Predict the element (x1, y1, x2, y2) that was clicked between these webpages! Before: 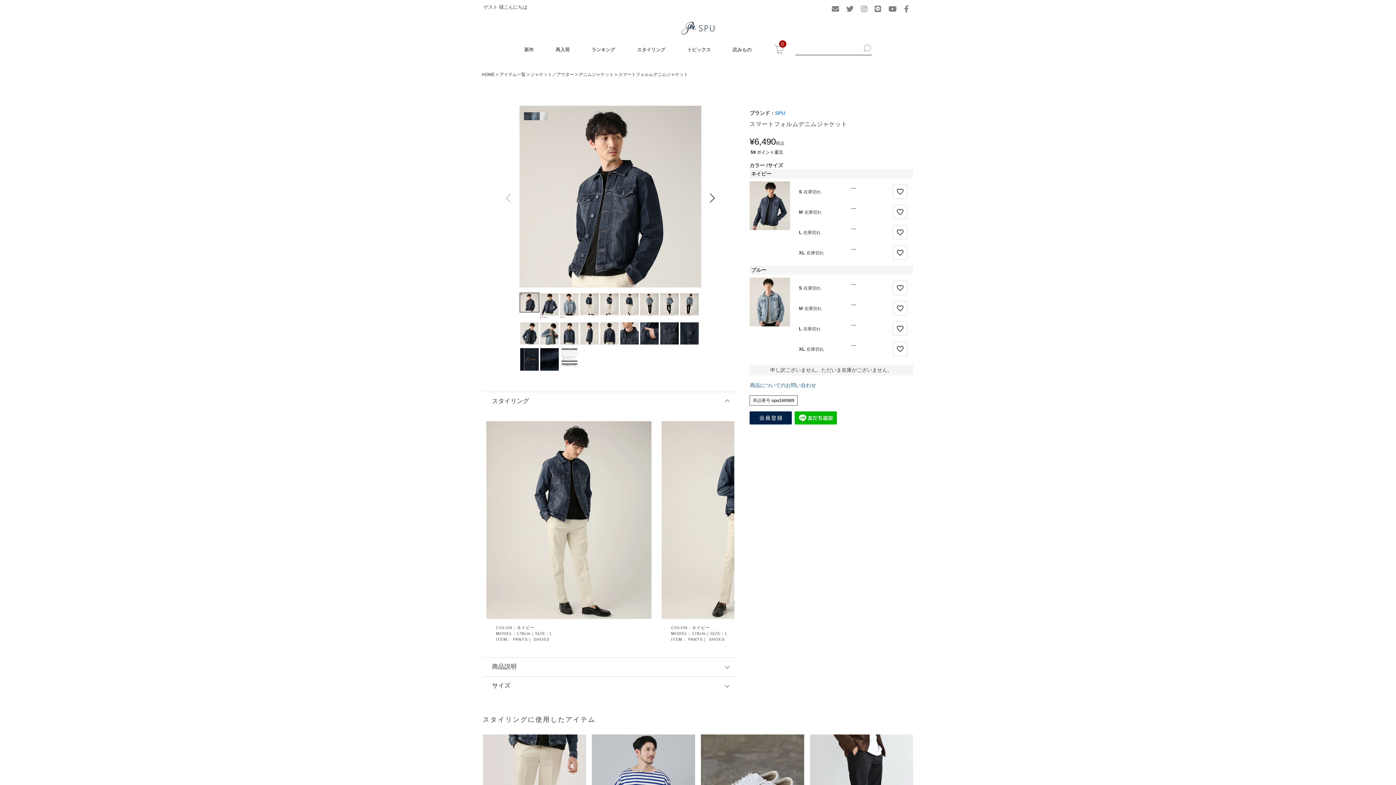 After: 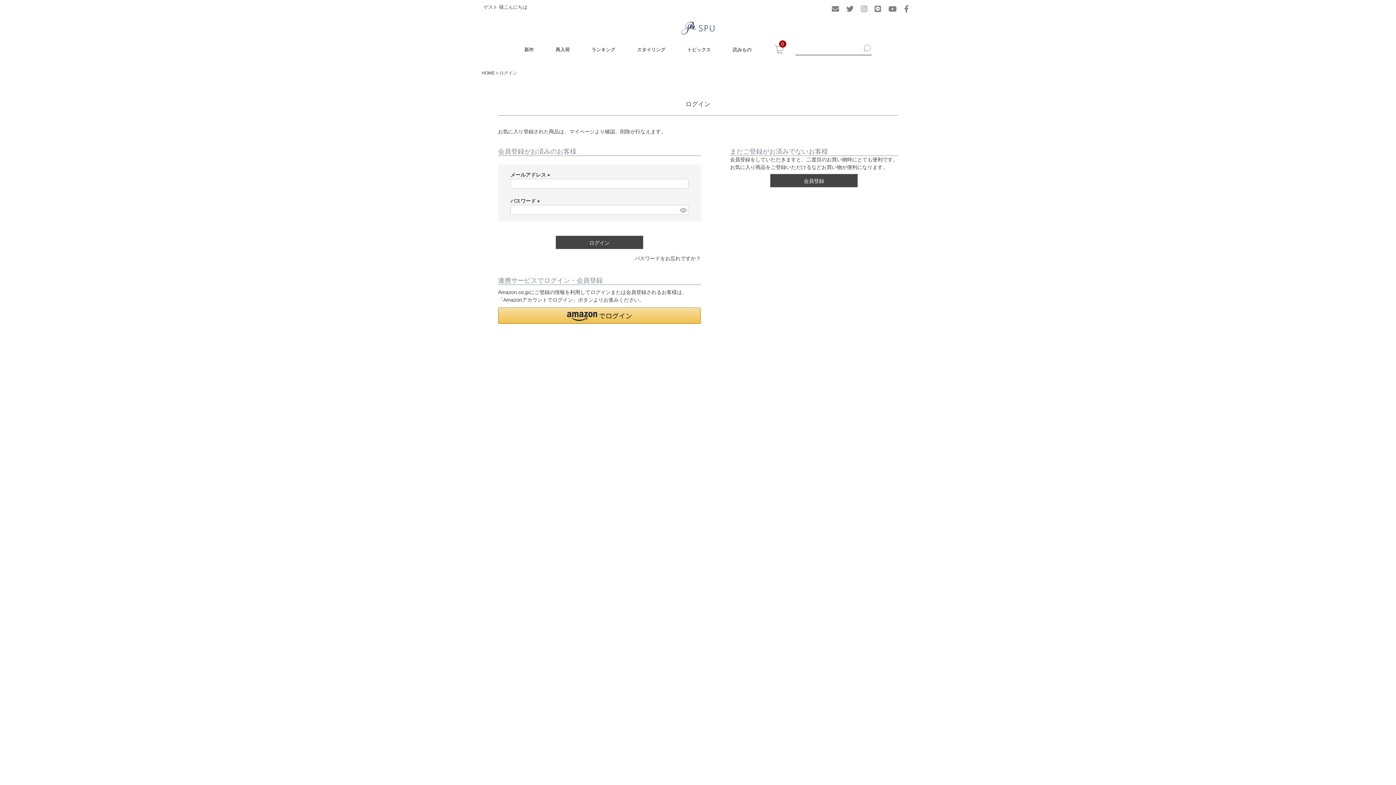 Action: bbox: (893, 225, 907, 239)